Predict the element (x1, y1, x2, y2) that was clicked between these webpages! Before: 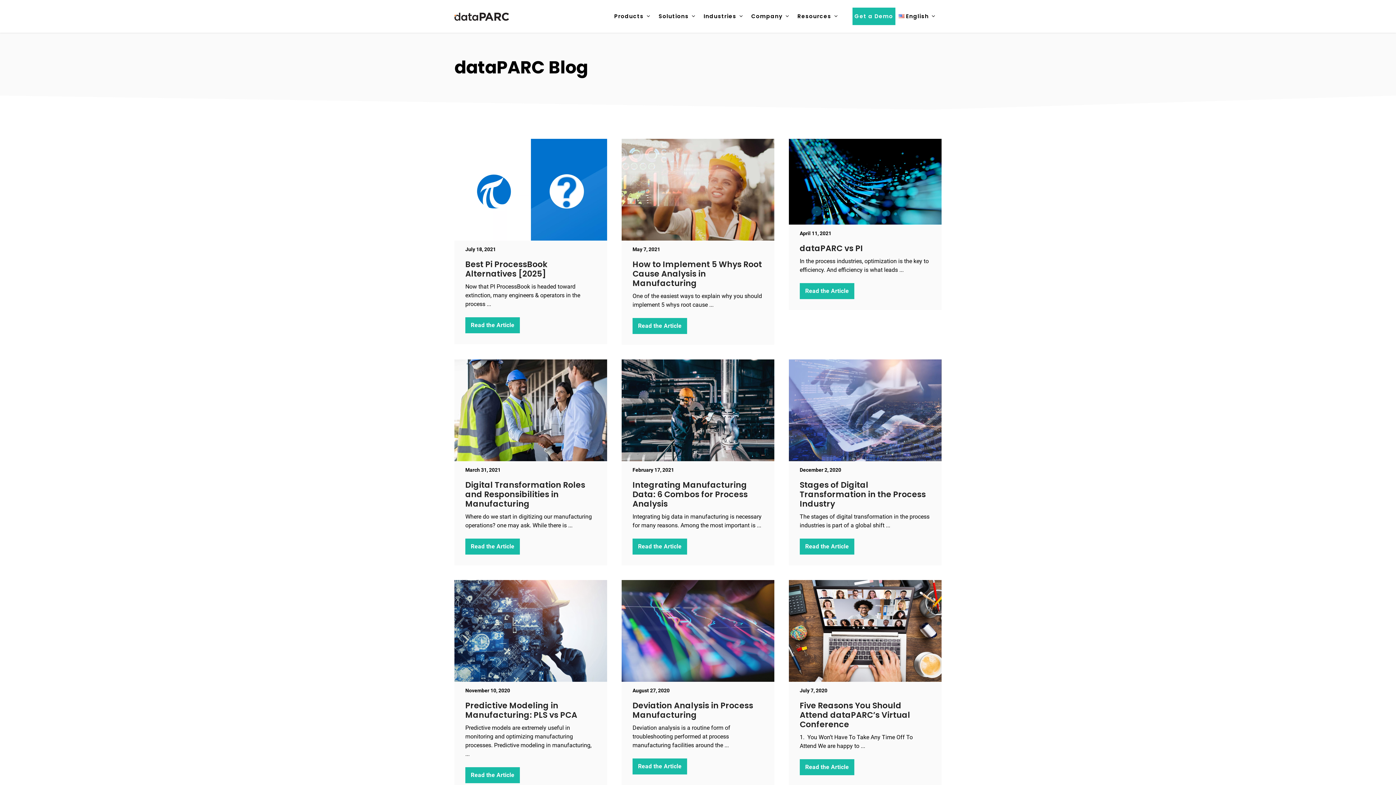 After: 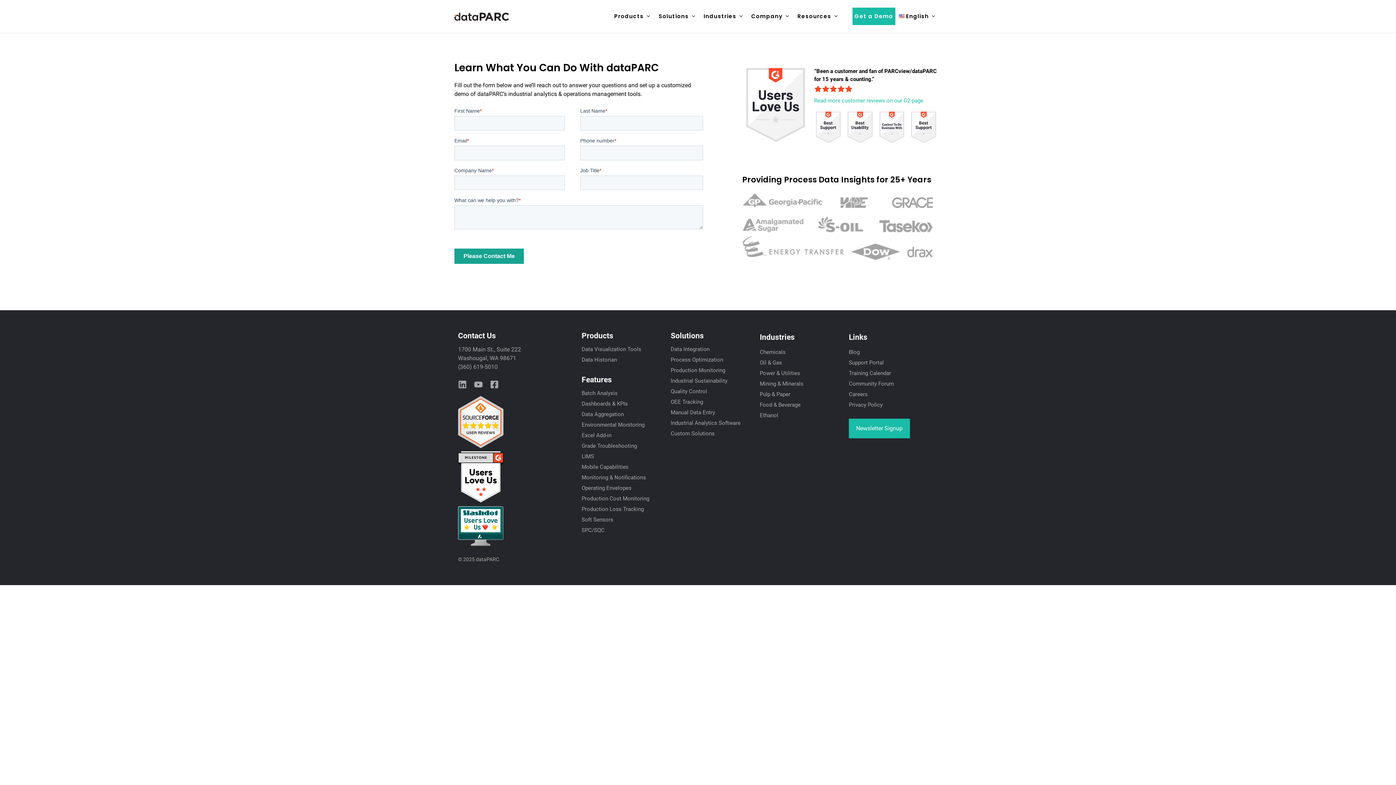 Action: label: Get a Demo bbox: (851, 6, 896, 26)